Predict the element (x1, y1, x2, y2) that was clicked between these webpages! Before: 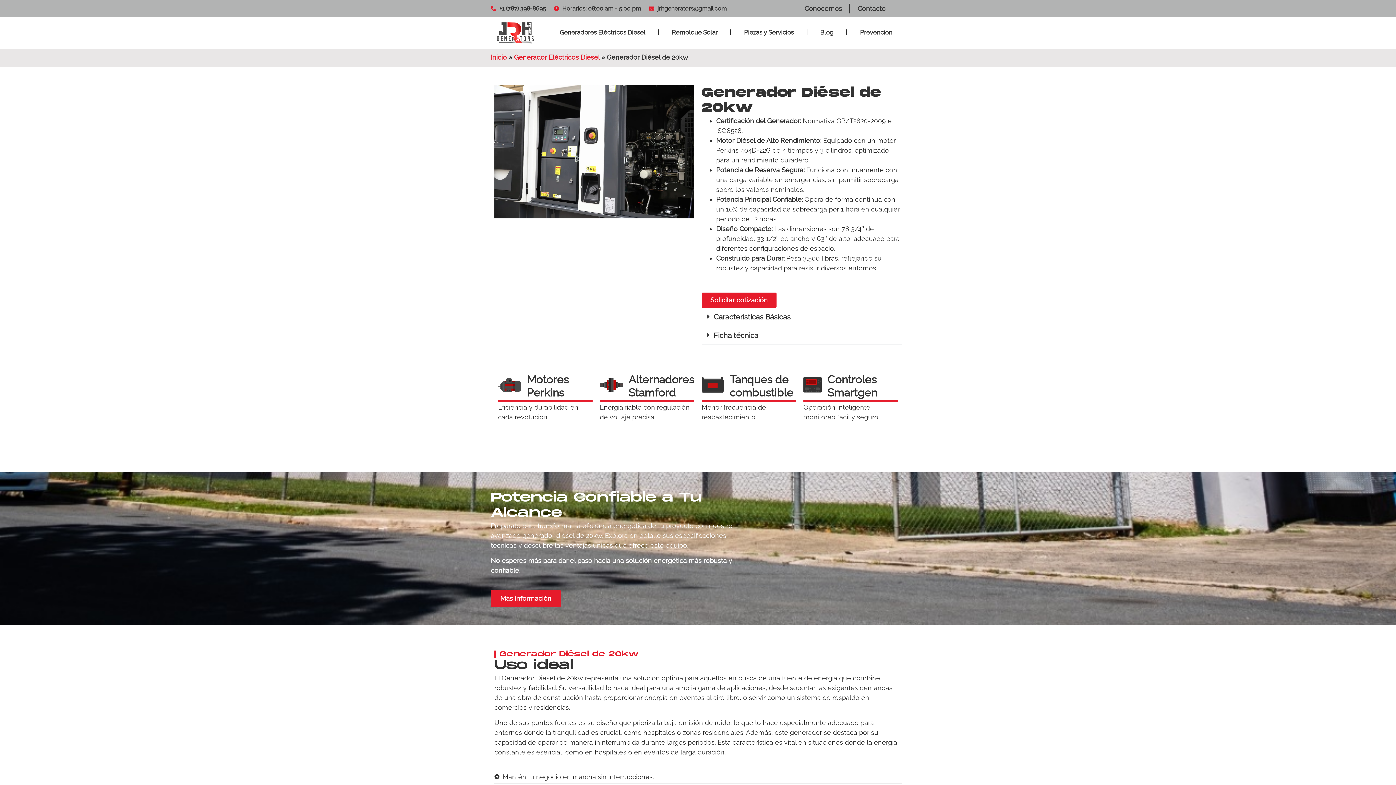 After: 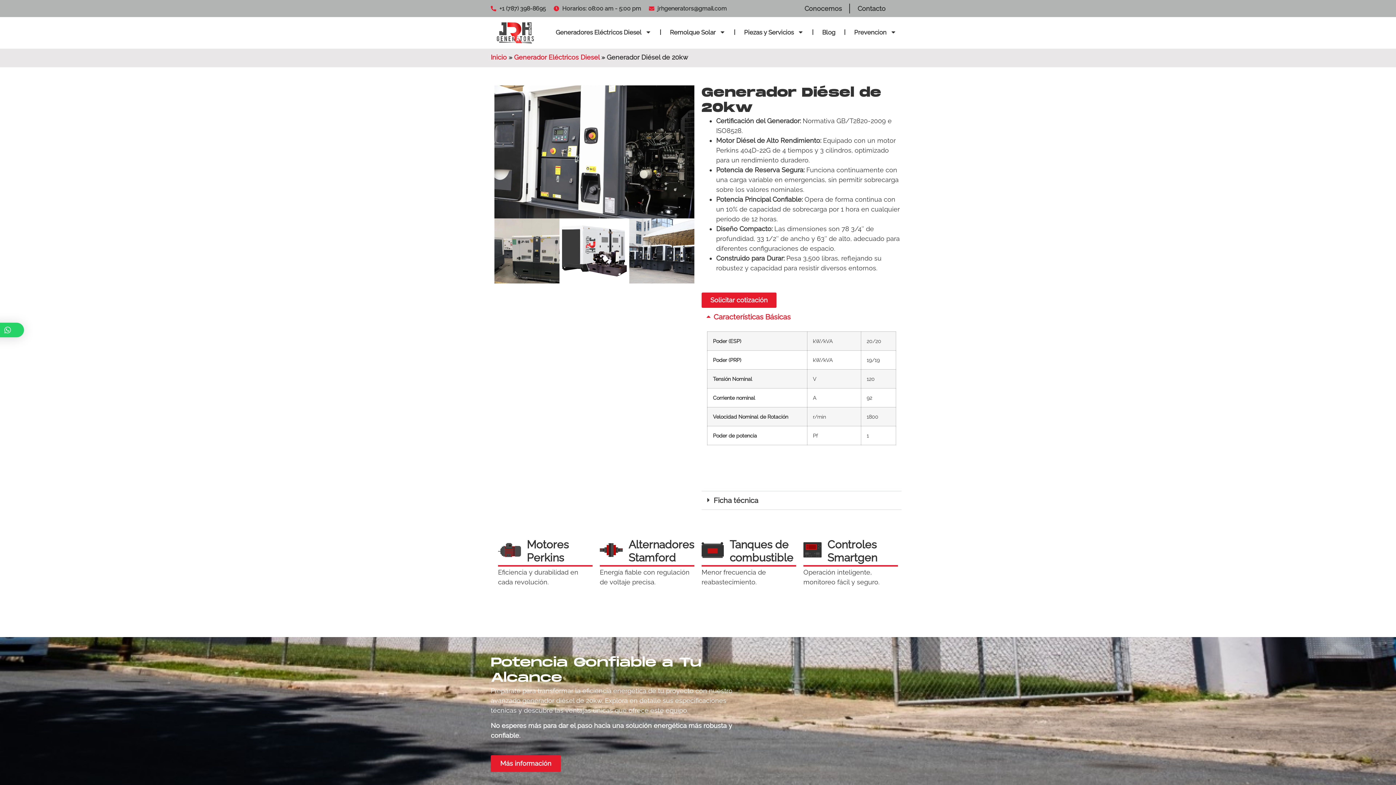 Action: label: Características Básicas bbox: (701, 308, 901, 326)